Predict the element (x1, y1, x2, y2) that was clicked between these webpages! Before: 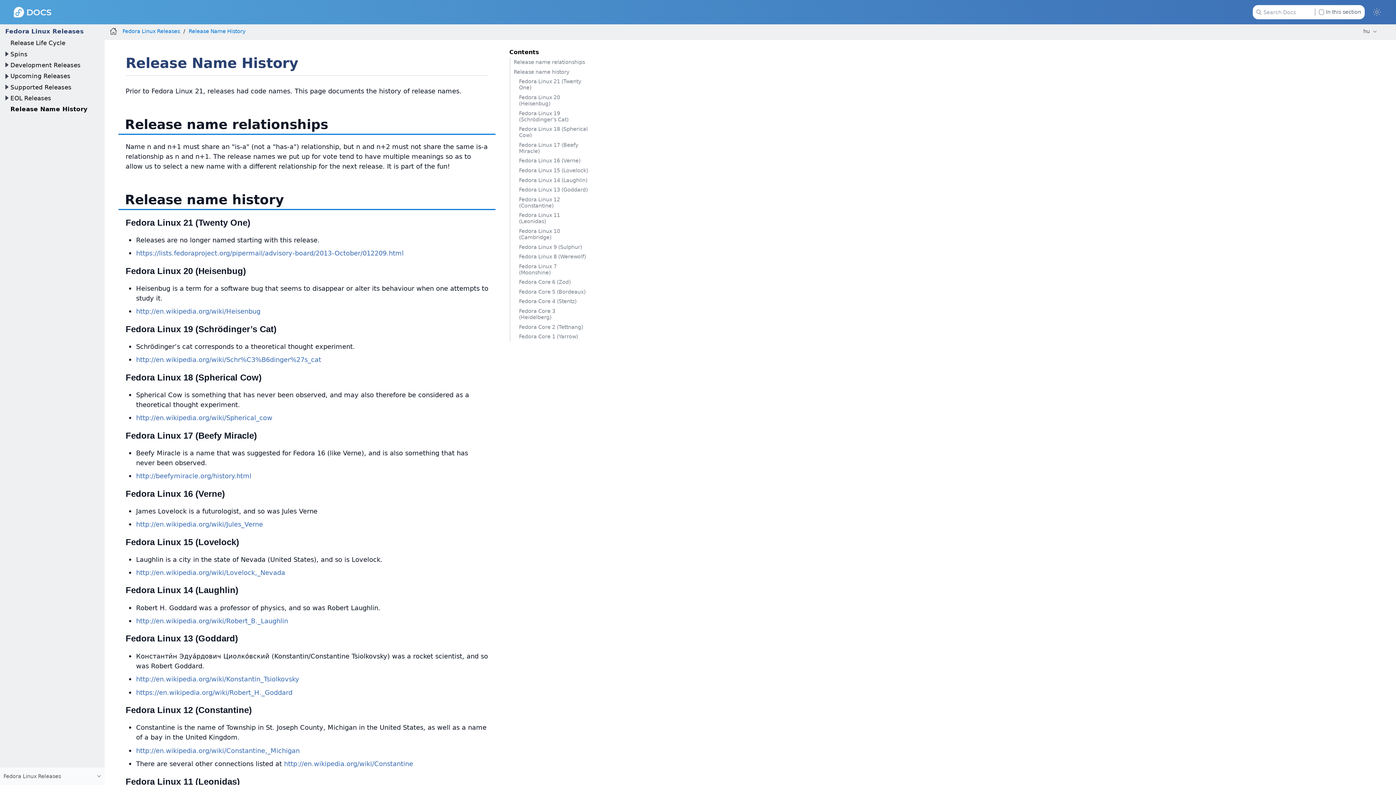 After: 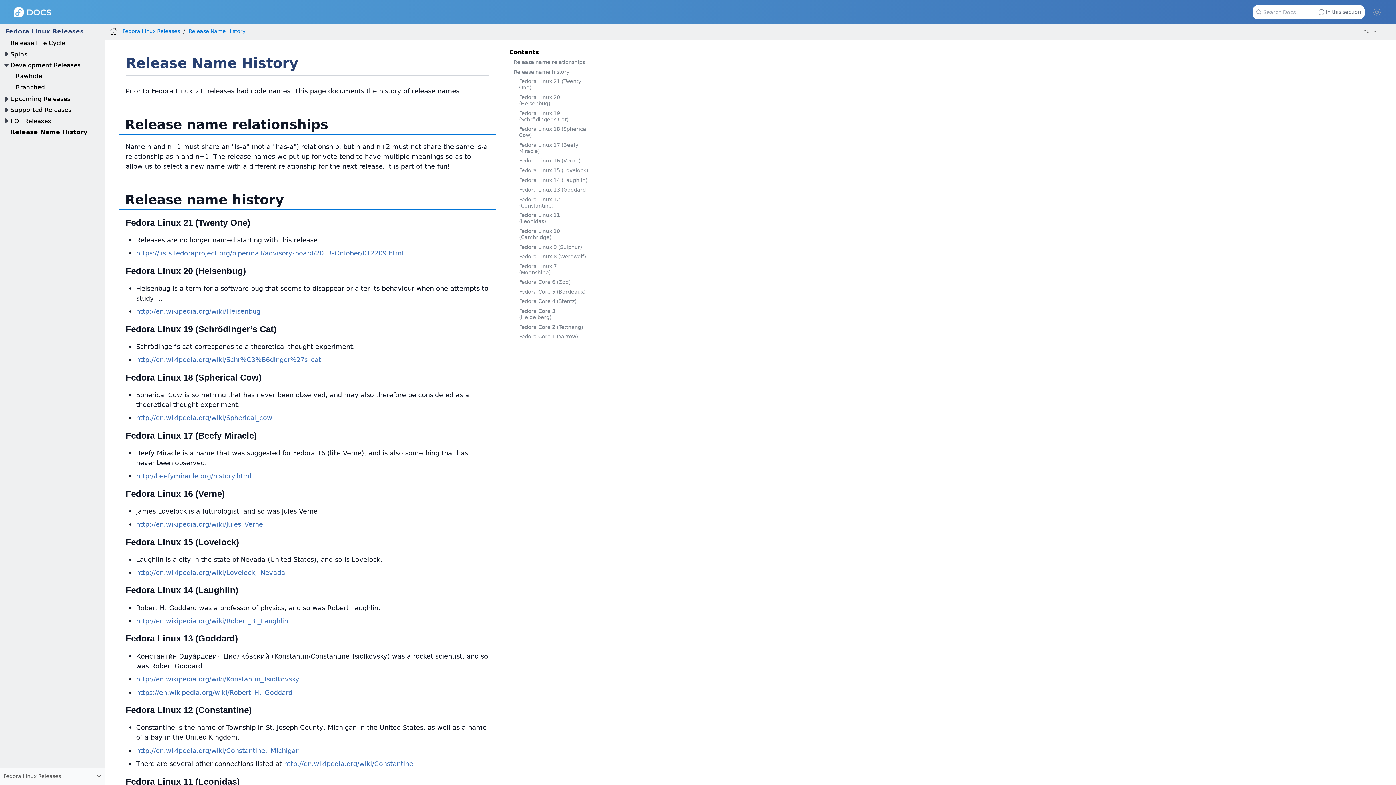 Action: bbox: (2, 61, 10, 69)